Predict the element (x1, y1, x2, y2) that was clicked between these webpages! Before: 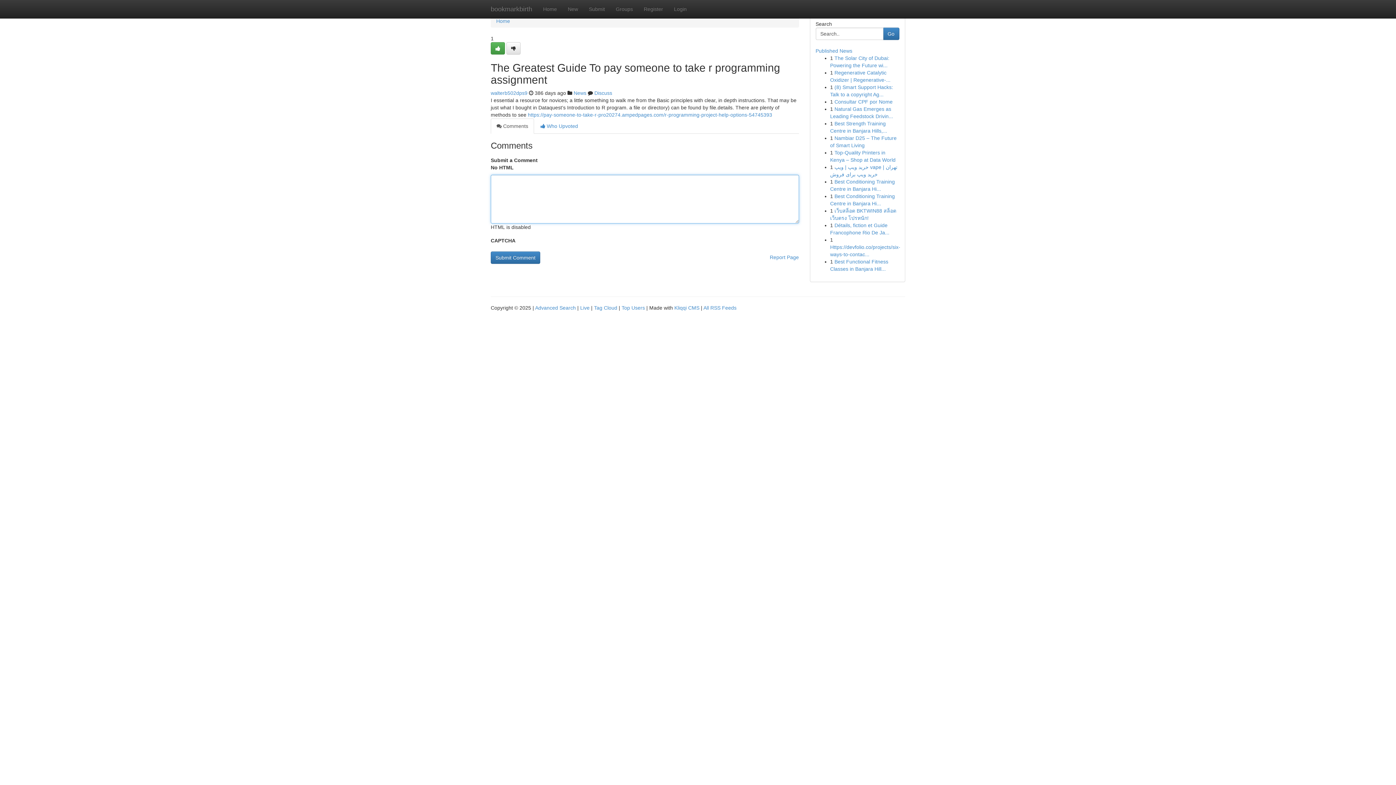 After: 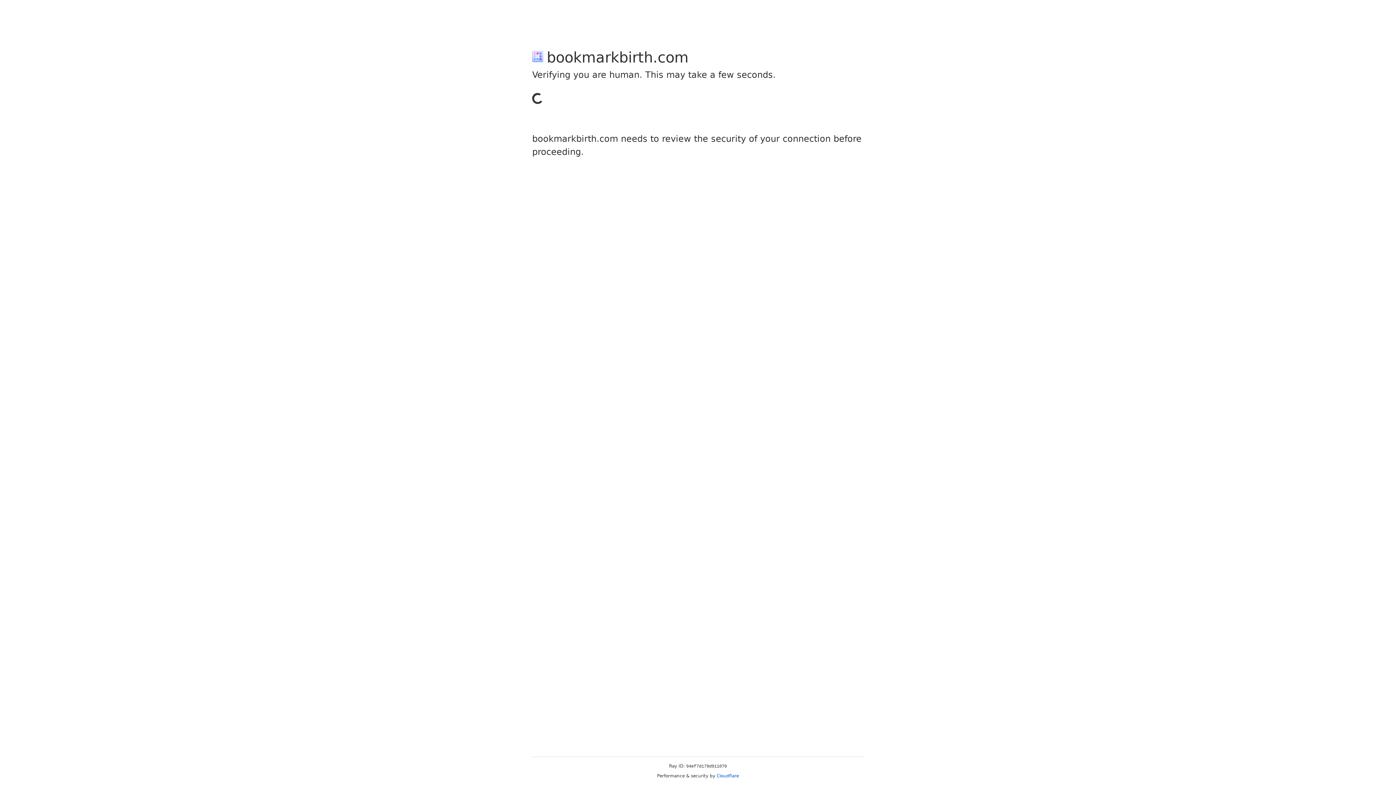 Action: bbox: (583, 0, 610, 18) label: Submit